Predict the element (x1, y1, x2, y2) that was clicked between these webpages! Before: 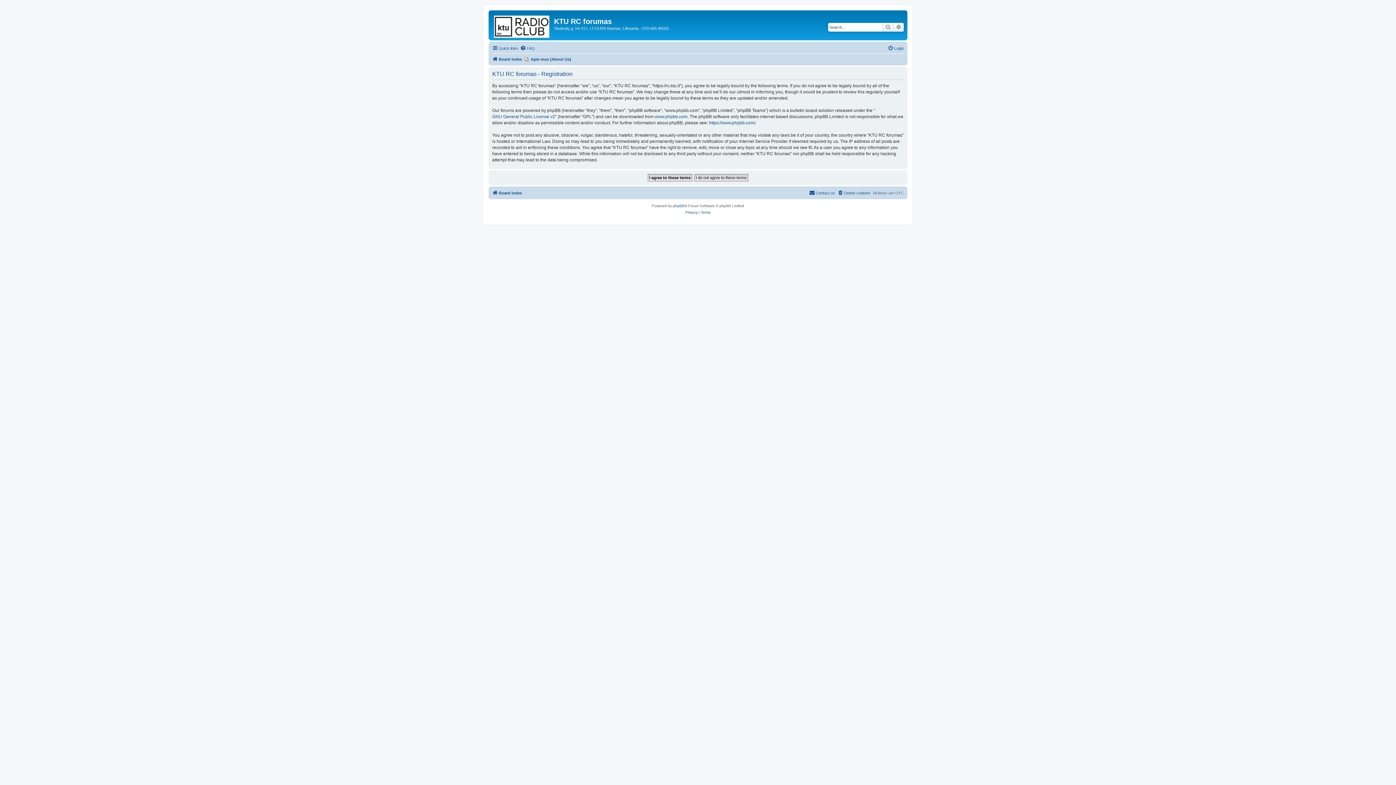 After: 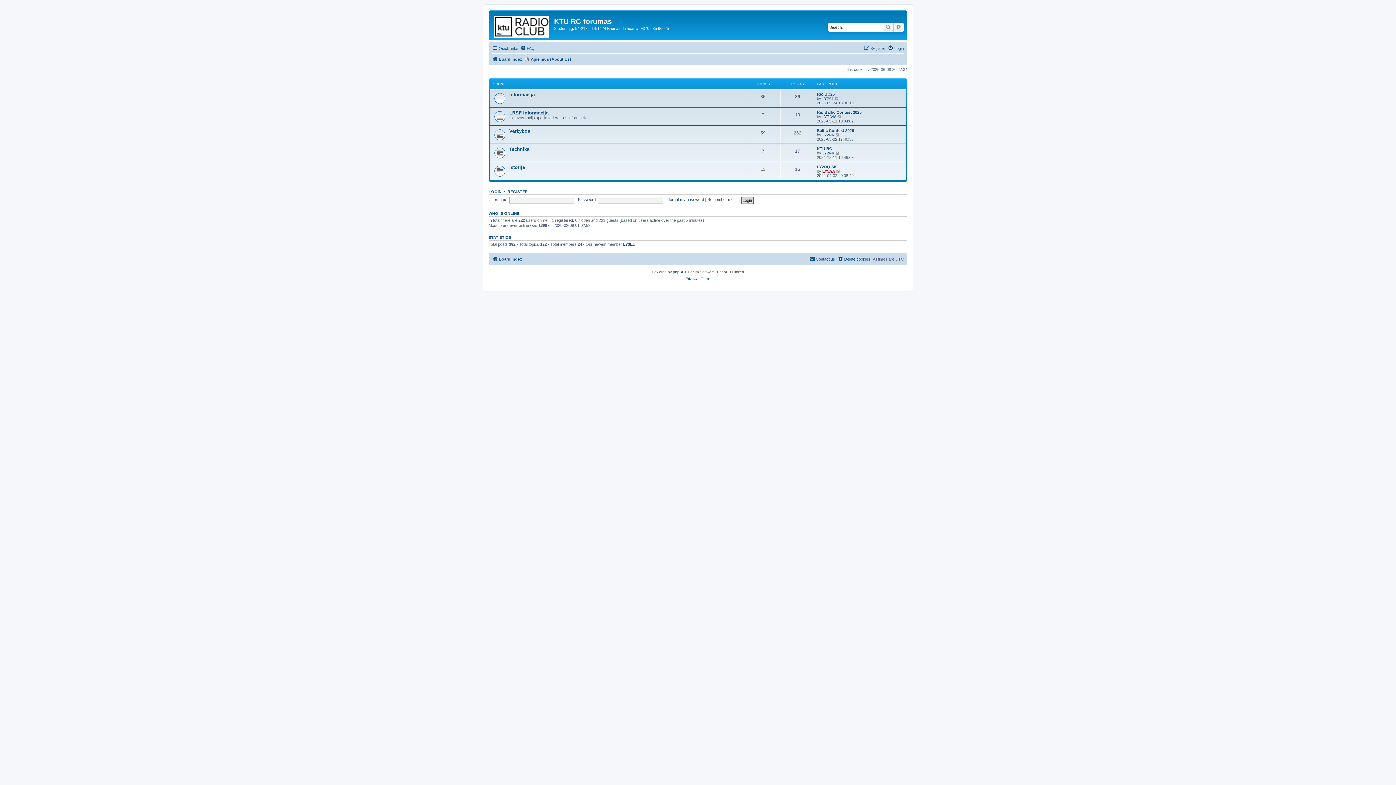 Action: bbox: (490, 12, 554, 38)